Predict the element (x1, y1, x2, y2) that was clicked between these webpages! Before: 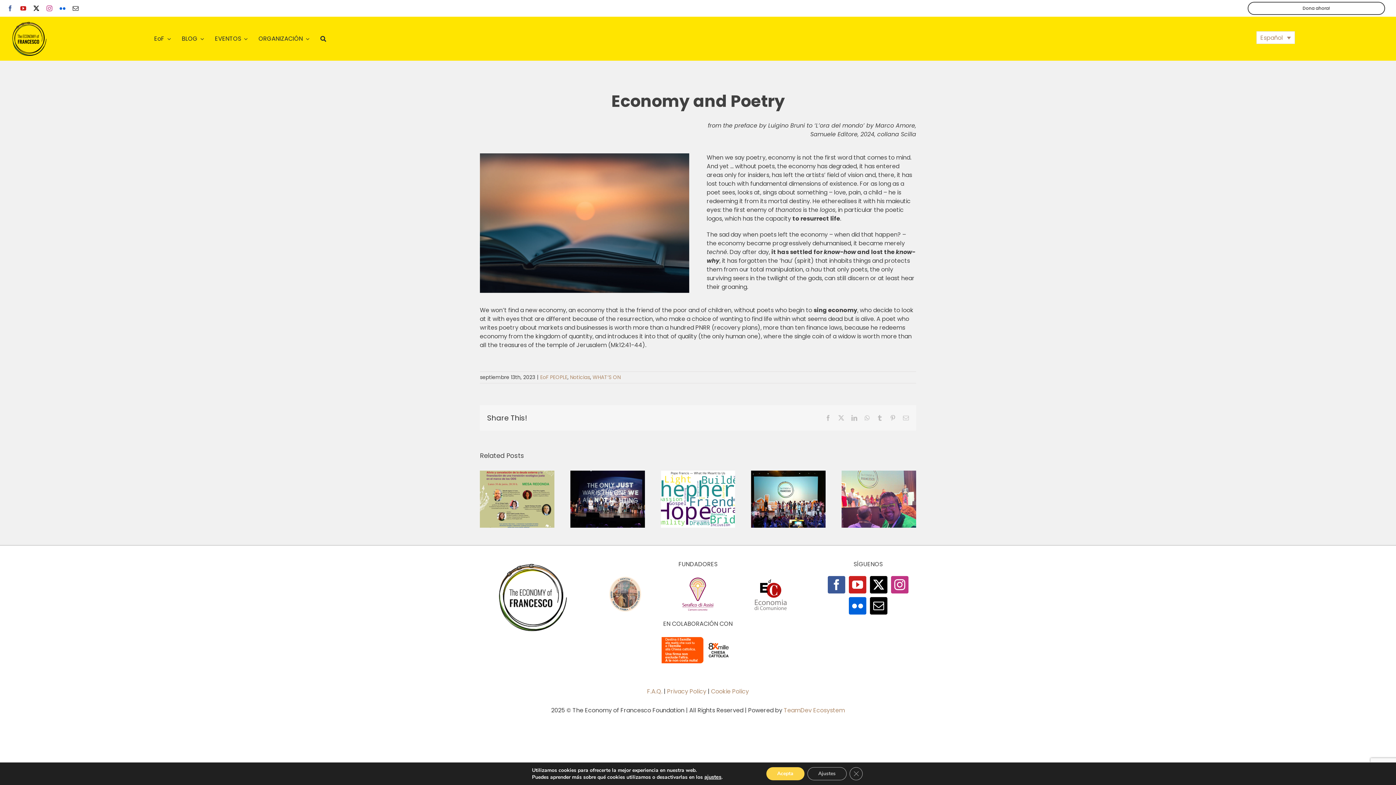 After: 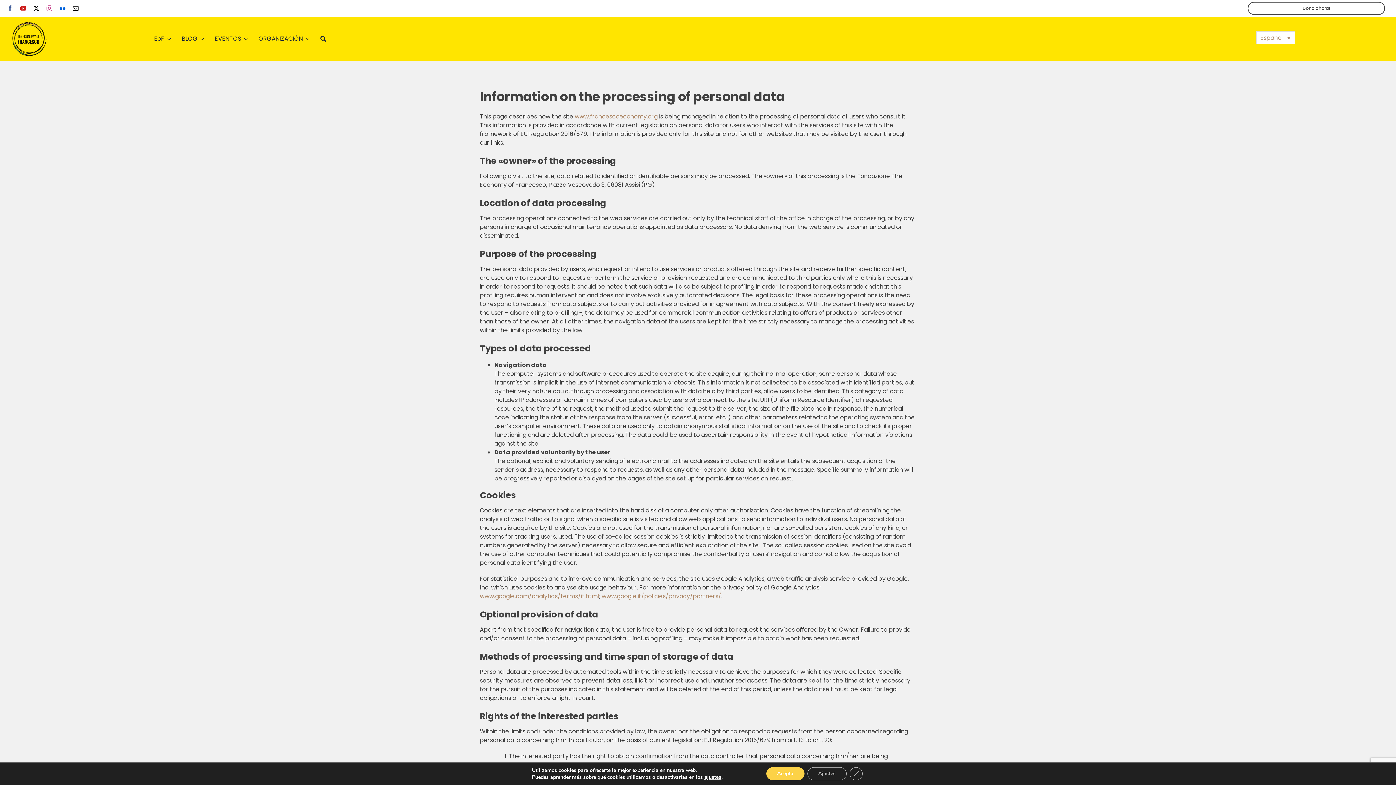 Action: bbox: (667, 687, 706, 696) label: Privacy Policy